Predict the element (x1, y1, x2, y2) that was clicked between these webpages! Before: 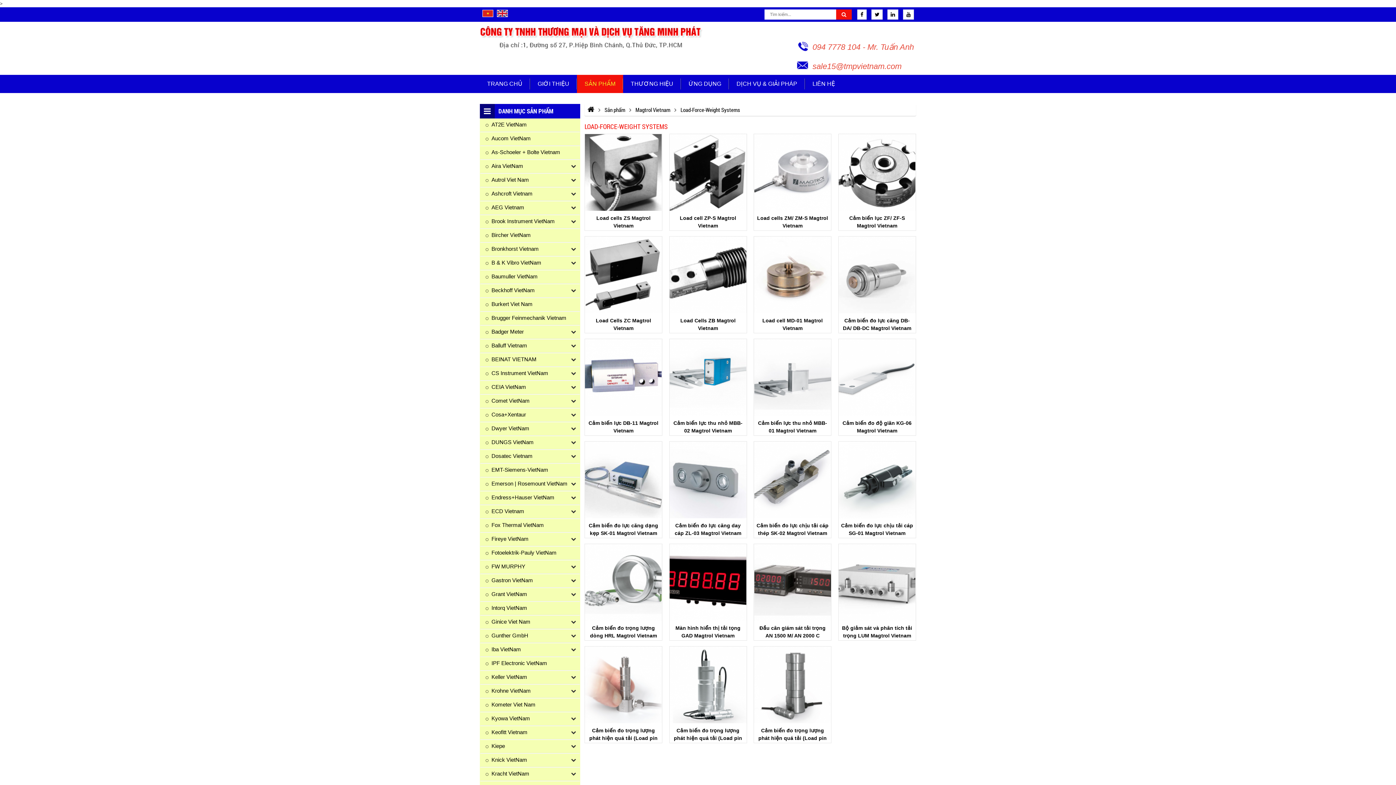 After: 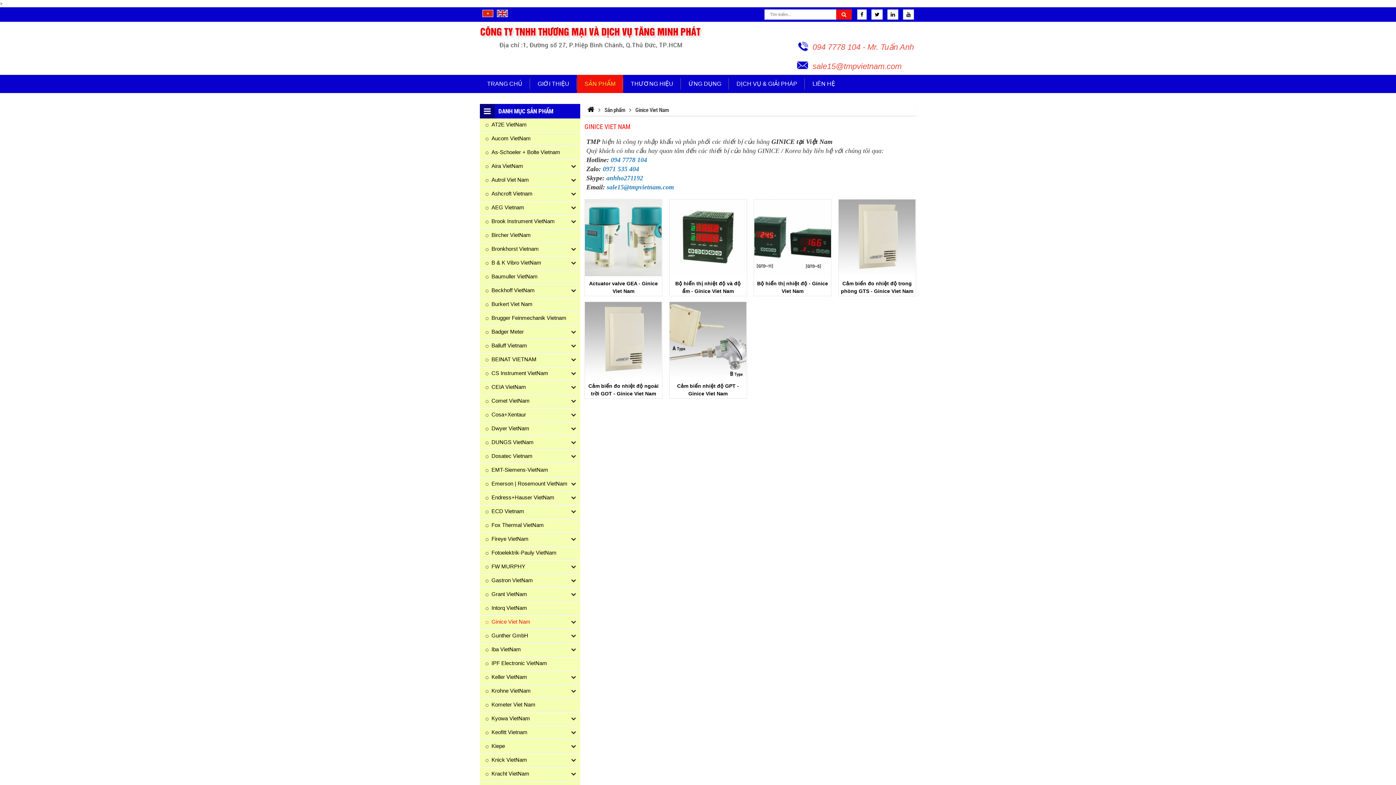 Action: bbox: (480, 616, 530, 629) label: Ginice Viet Nam